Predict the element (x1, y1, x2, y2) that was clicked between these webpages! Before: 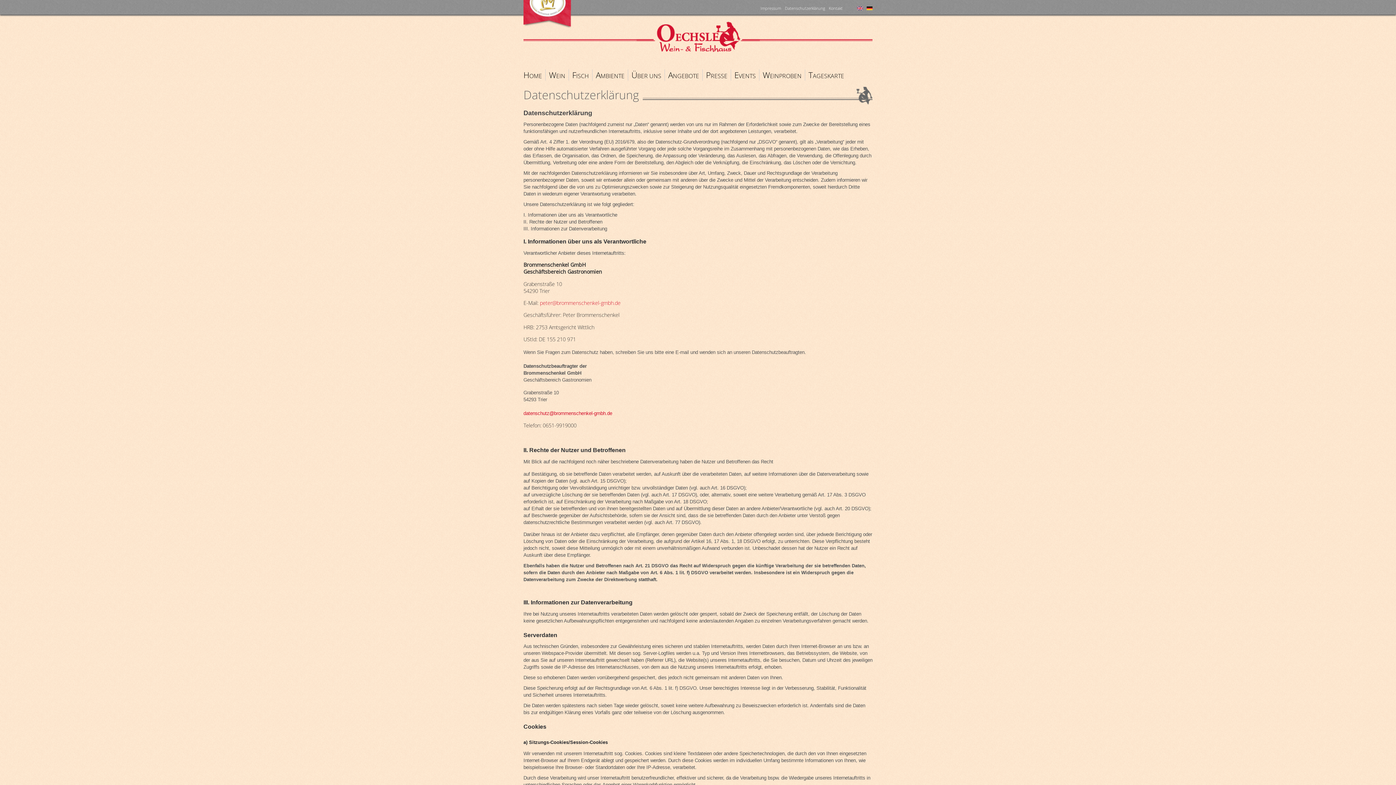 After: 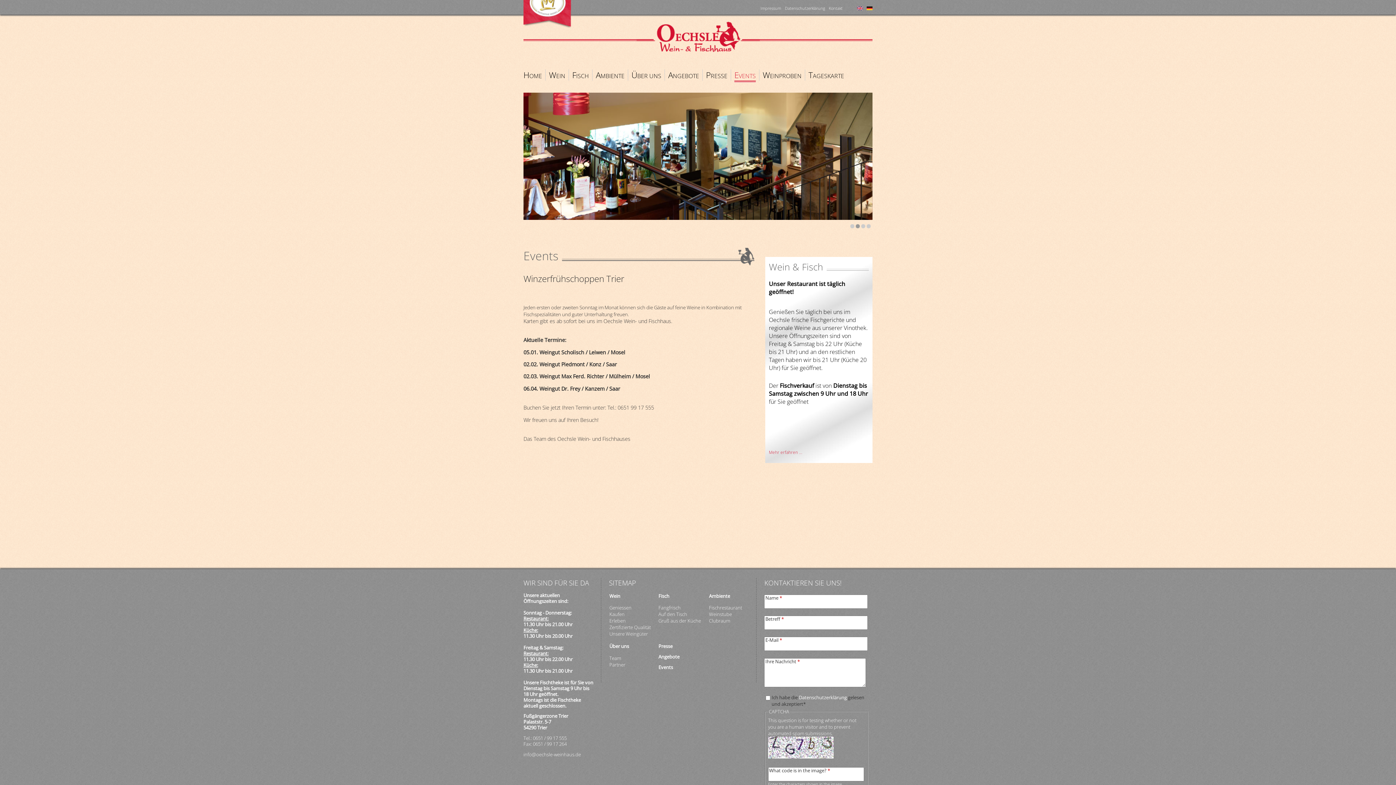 Action: label: EVENTS bbox: (734, 72, 756, 82)